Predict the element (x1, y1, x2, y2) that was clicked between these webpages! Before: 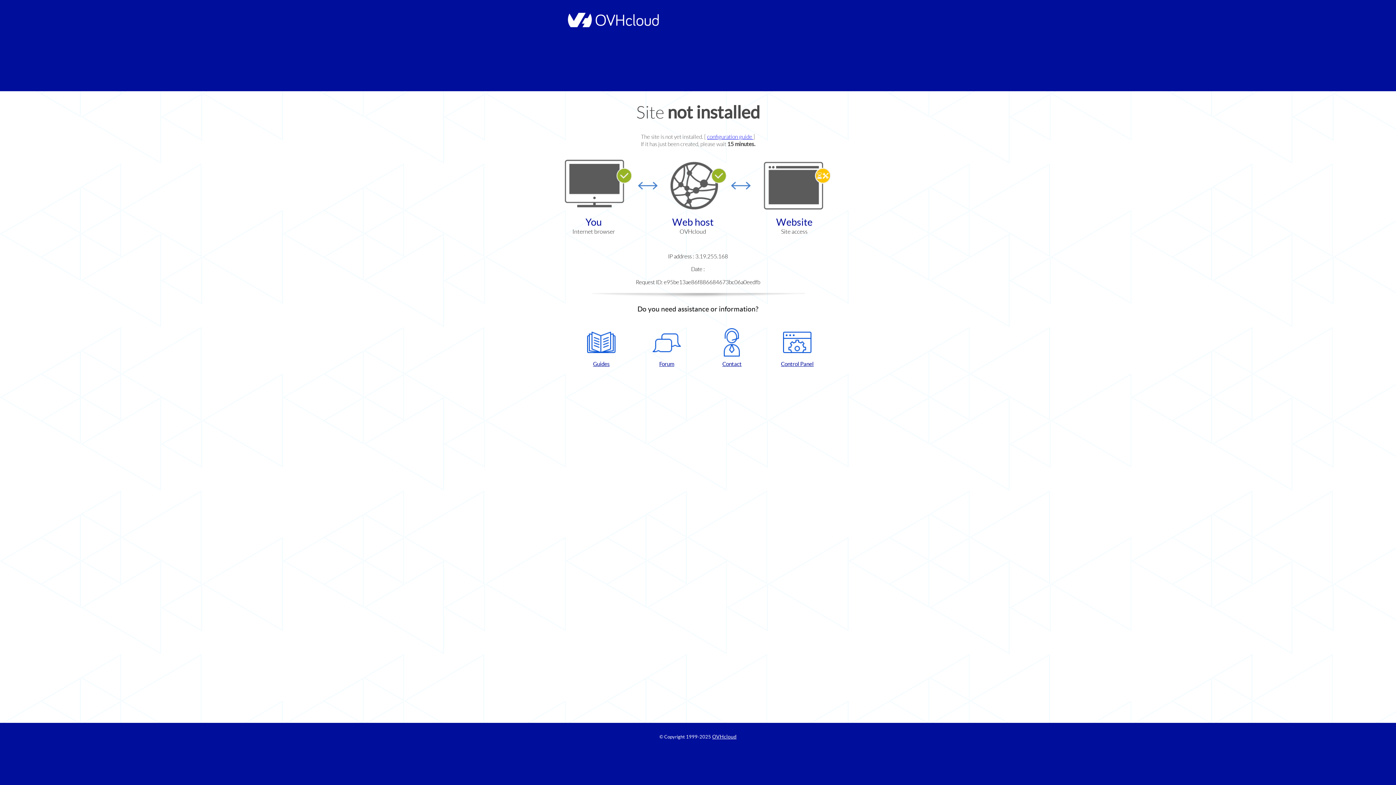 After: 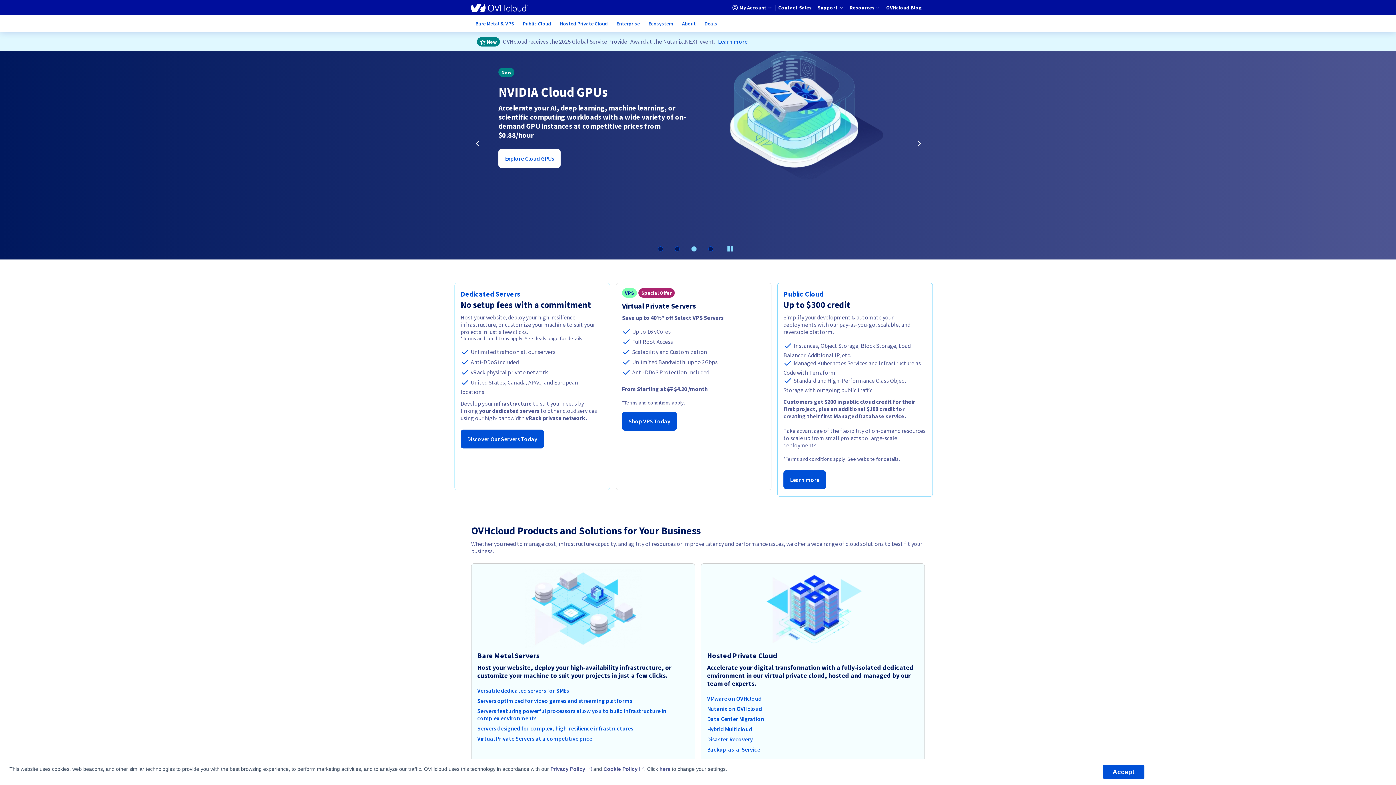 Action: bbox: (564, 22, 658, 28)